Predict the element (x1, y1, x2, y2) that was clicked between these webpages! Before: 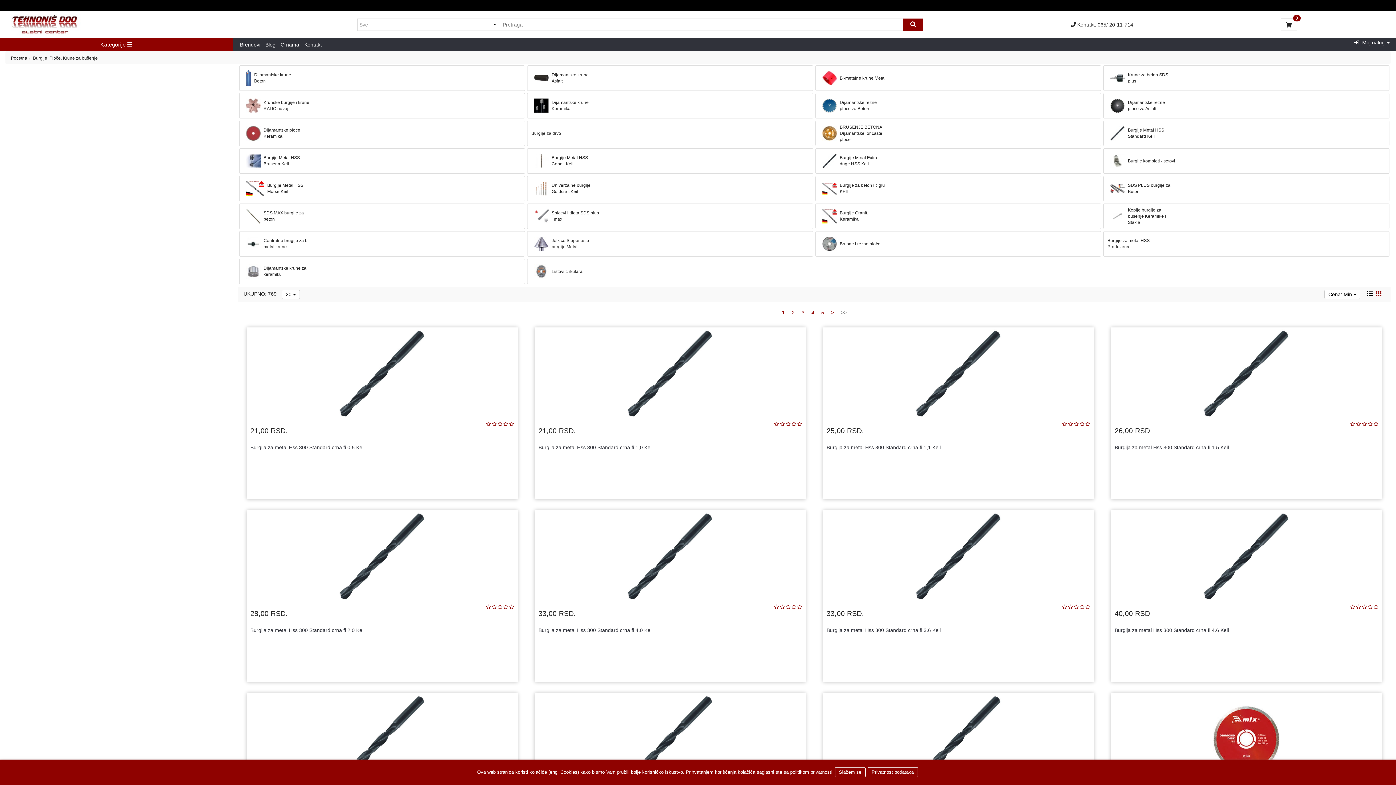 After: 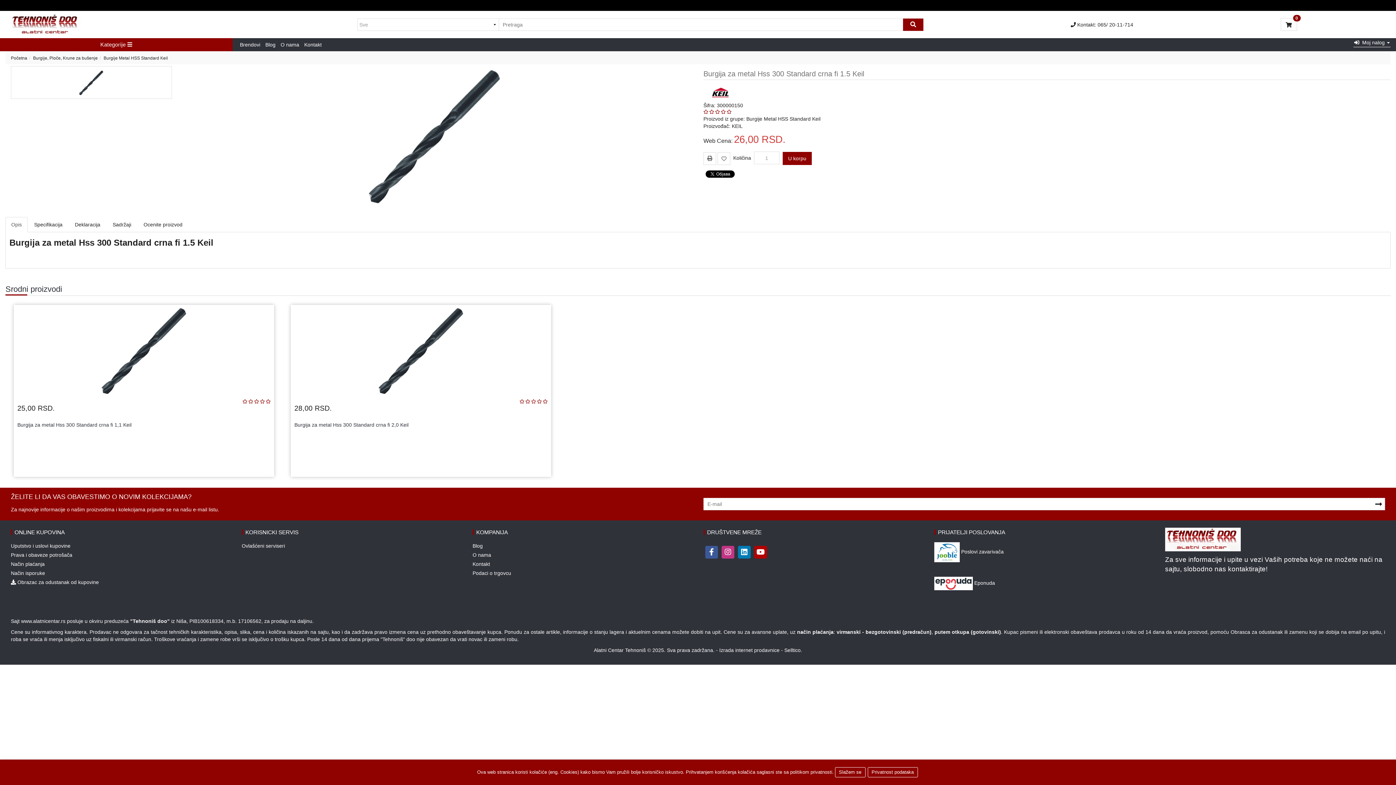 Action: bbox: (1200, 329, 1293, 418)